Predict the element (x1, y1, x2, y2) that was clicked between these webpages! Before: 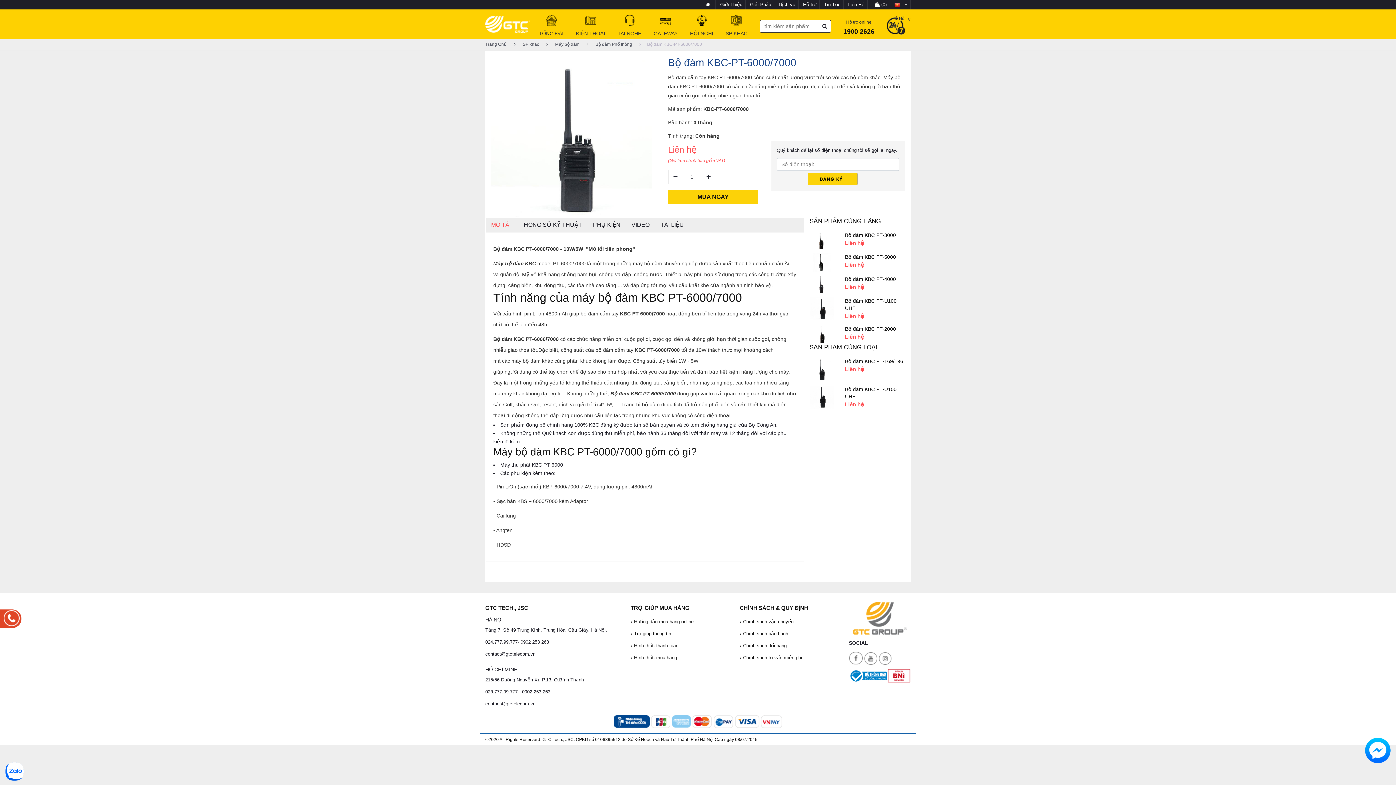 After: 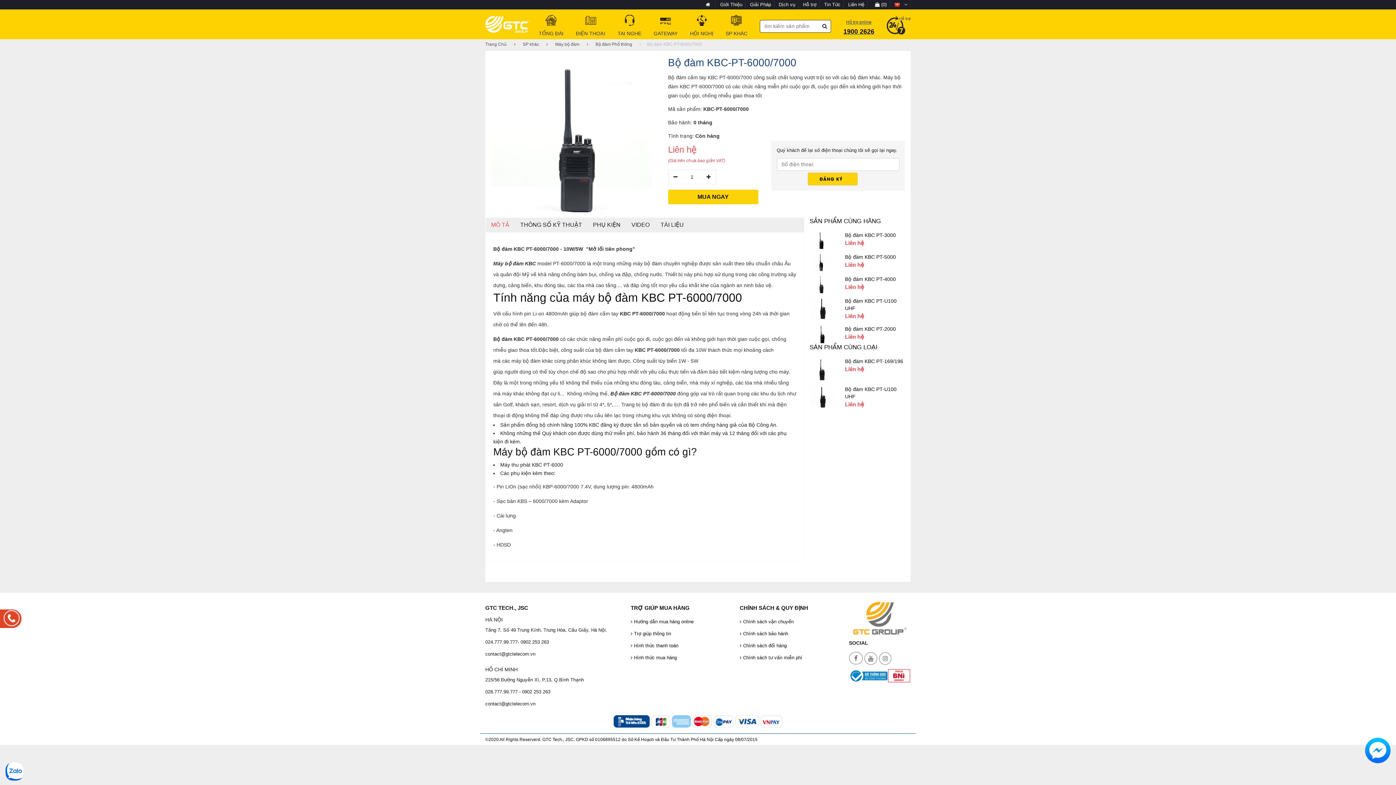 Action: label: Hỗ trợ online

1900 2626 bbox: (843, 16, 874, 34)